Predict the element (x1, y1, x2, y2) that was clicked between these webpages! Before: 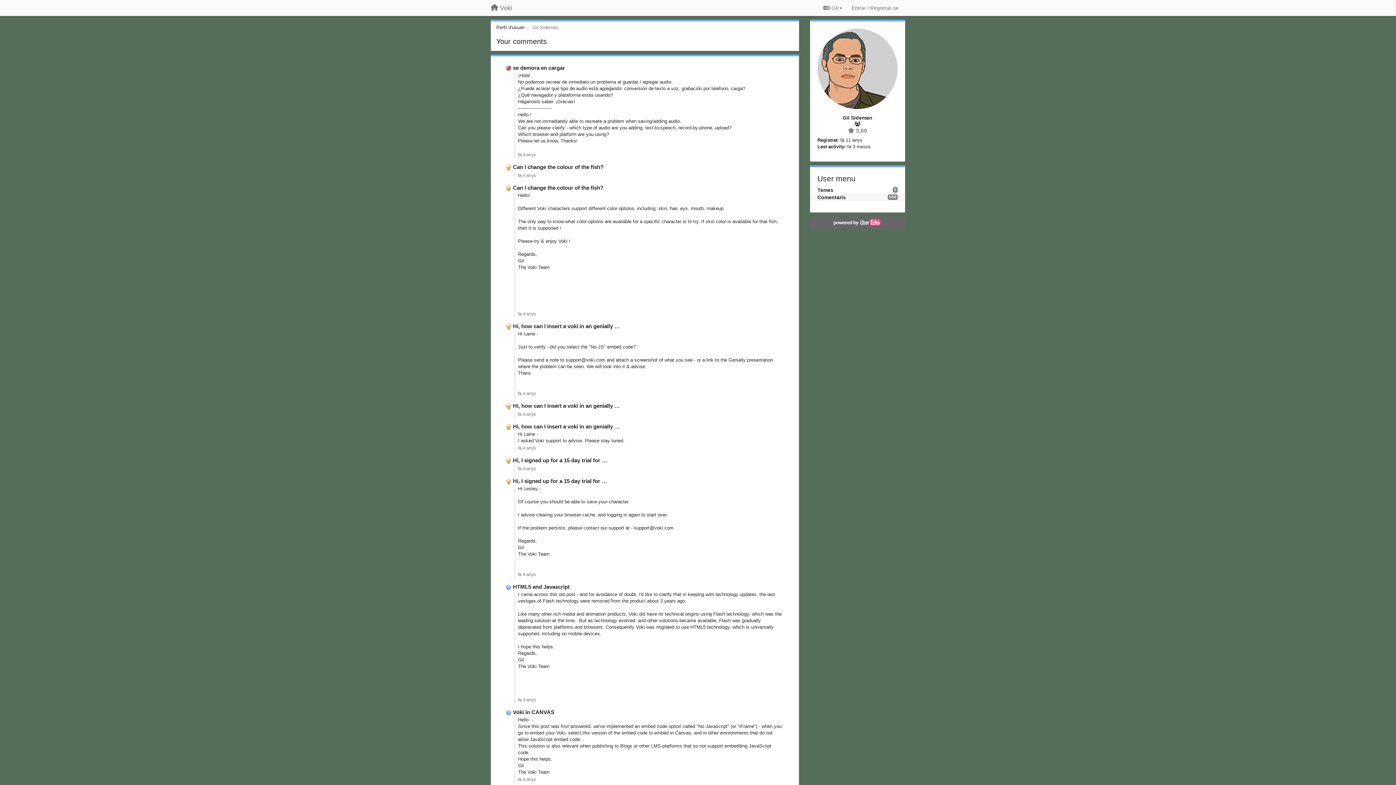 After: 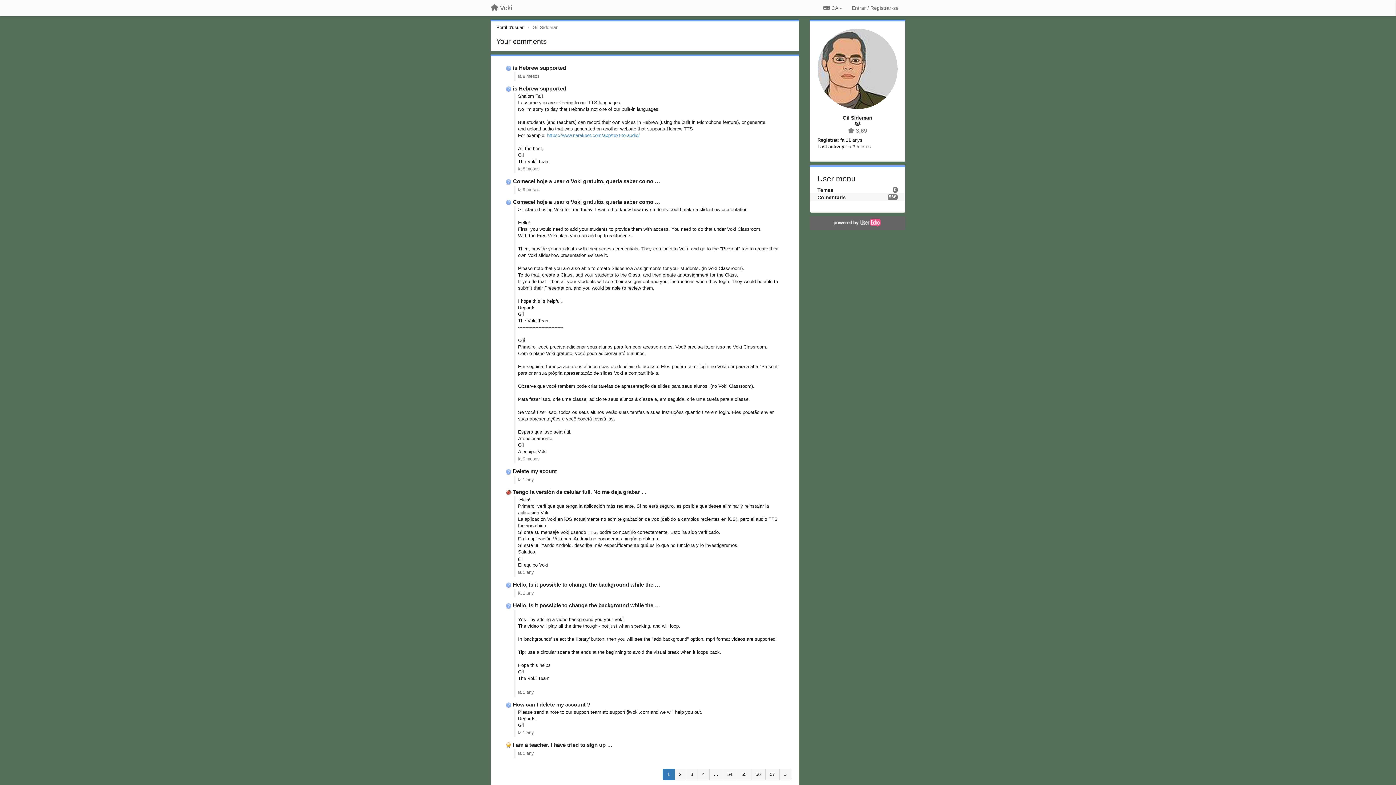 Action: label: Comentaris bbox: (817, 194, 846, 200)